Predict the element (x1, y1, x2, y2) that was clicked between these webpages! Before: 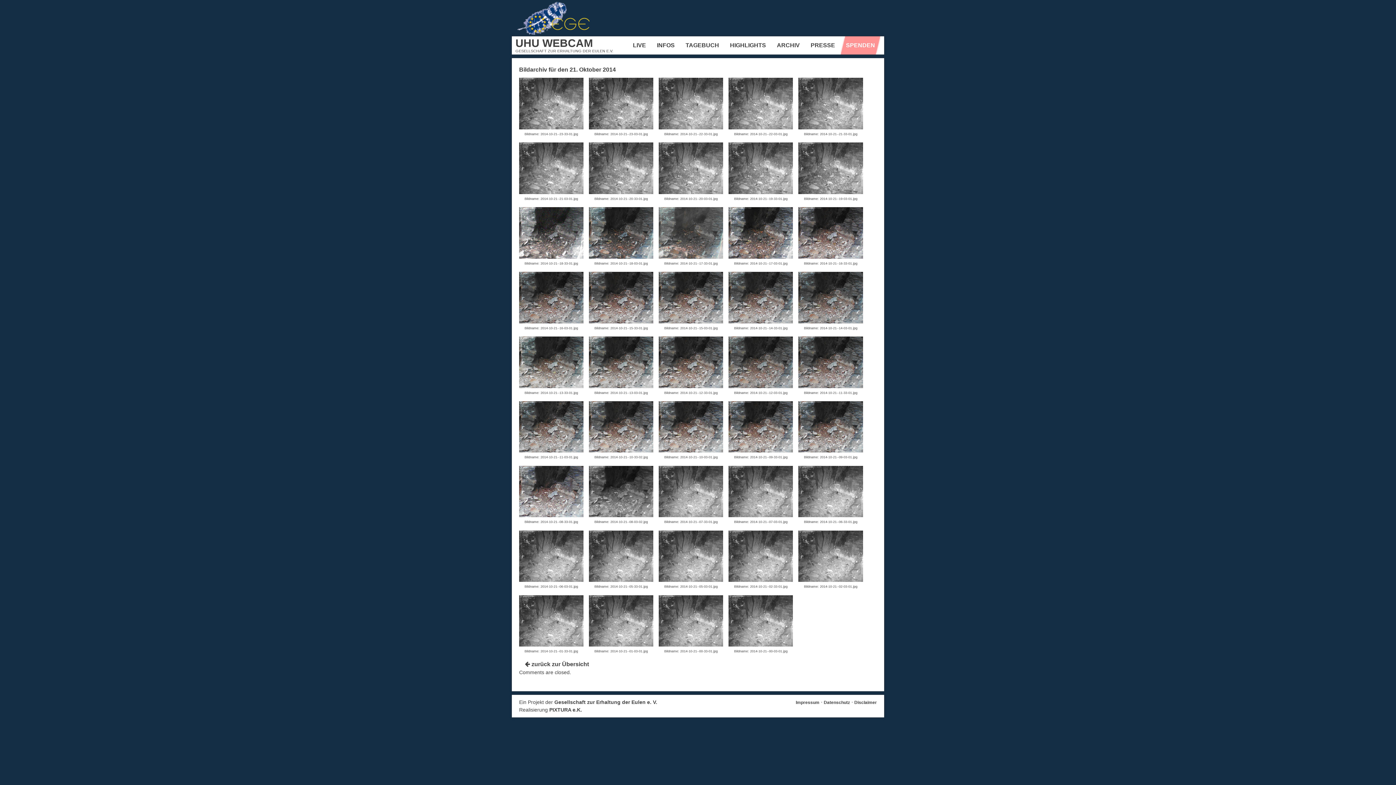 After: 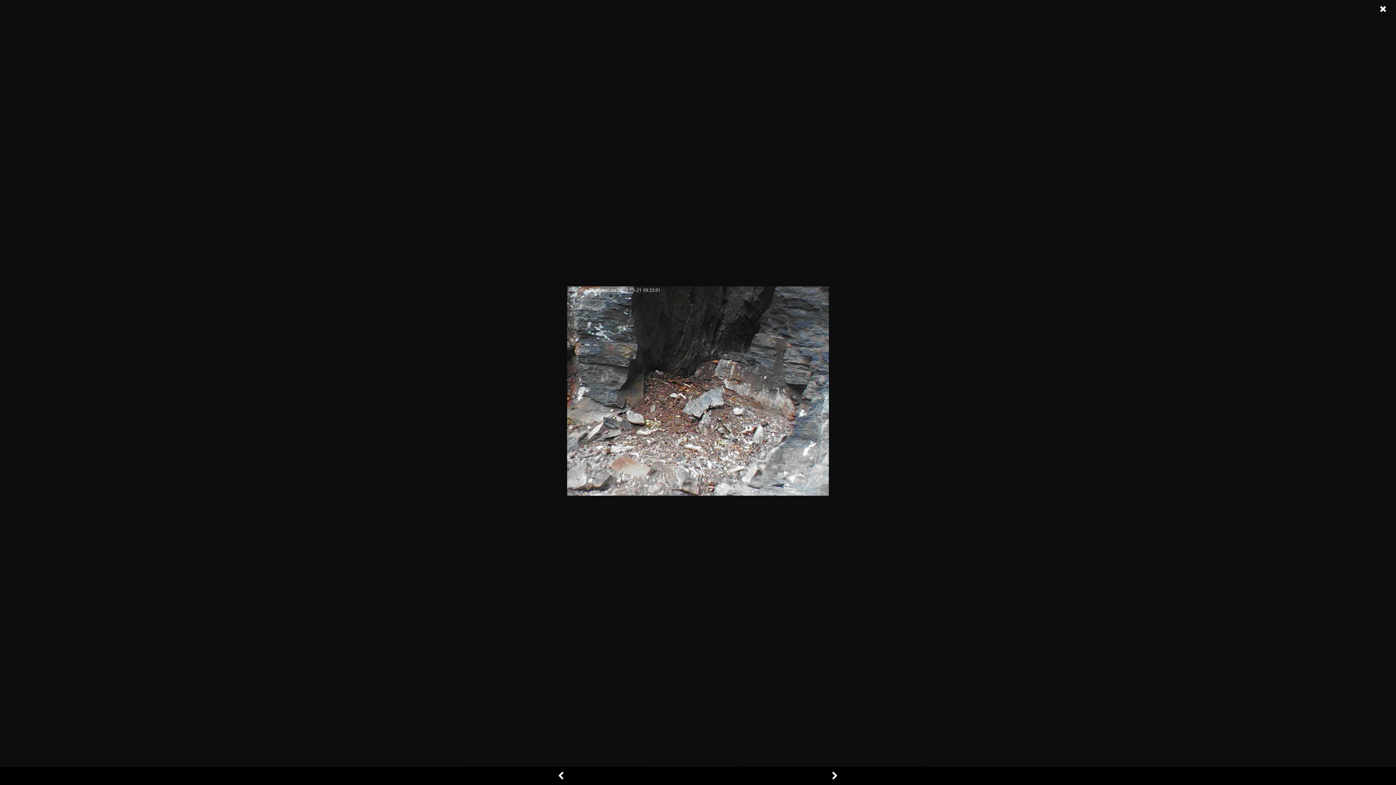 Action: bbox: (728, 447, 793, 453)